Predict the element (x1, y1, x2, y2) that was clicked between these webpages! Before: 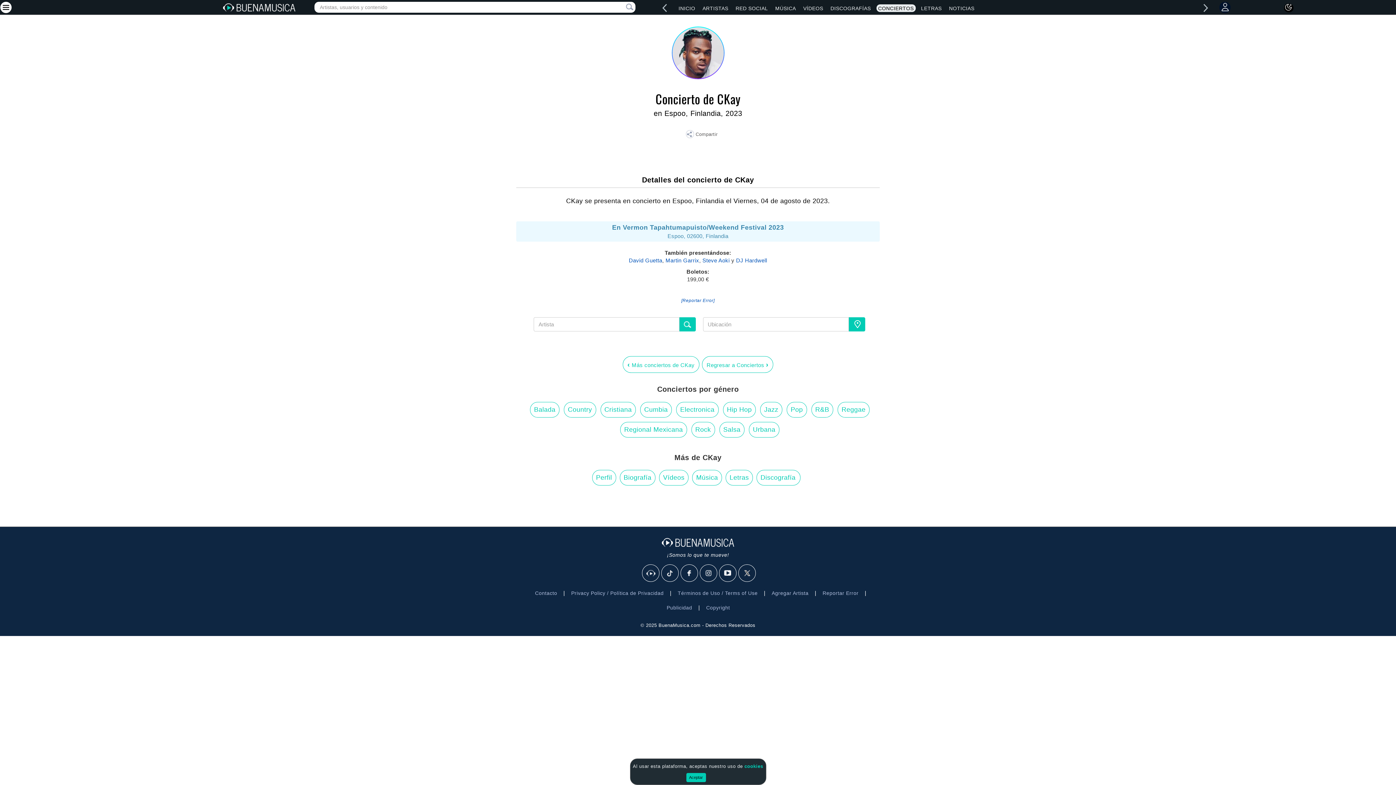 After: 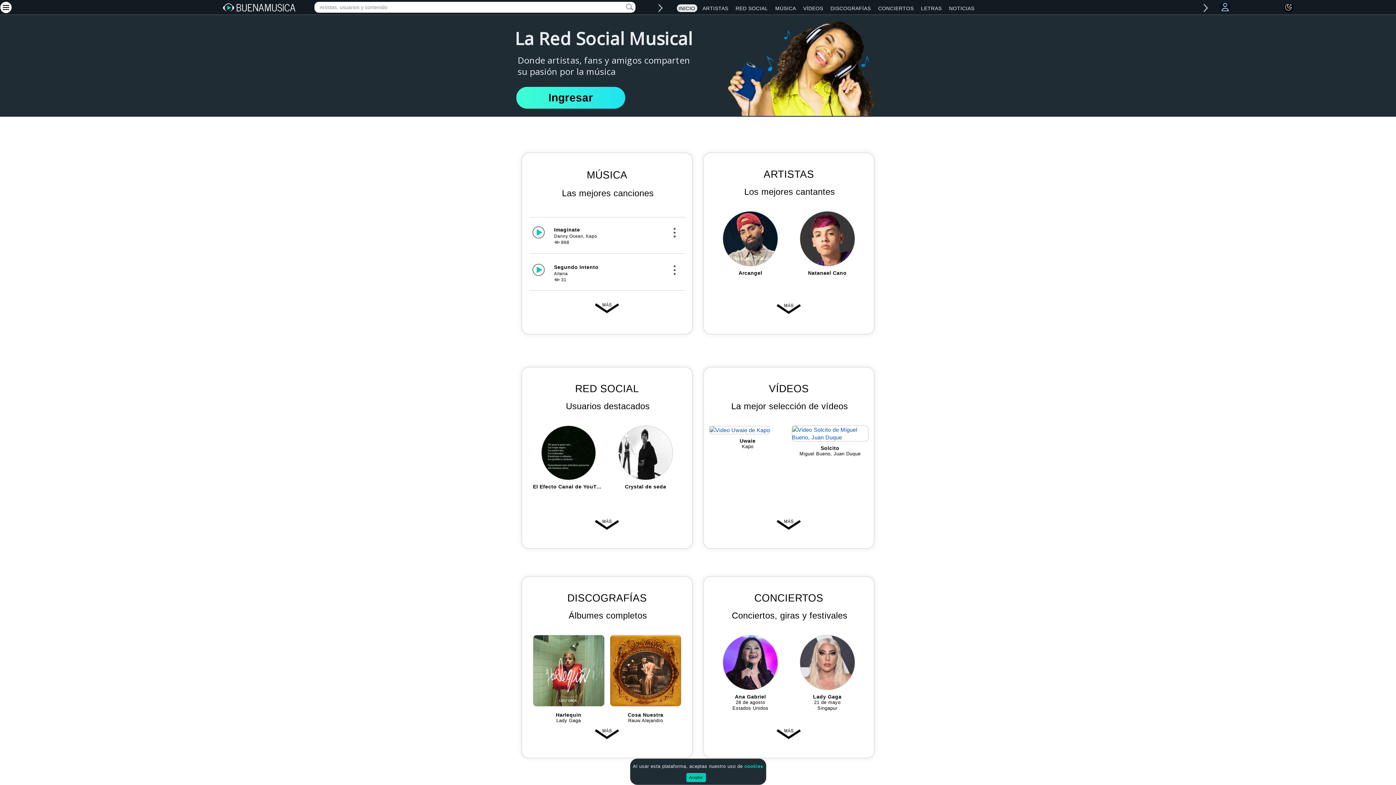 Action: bbox: (208, 4, 306, 10)